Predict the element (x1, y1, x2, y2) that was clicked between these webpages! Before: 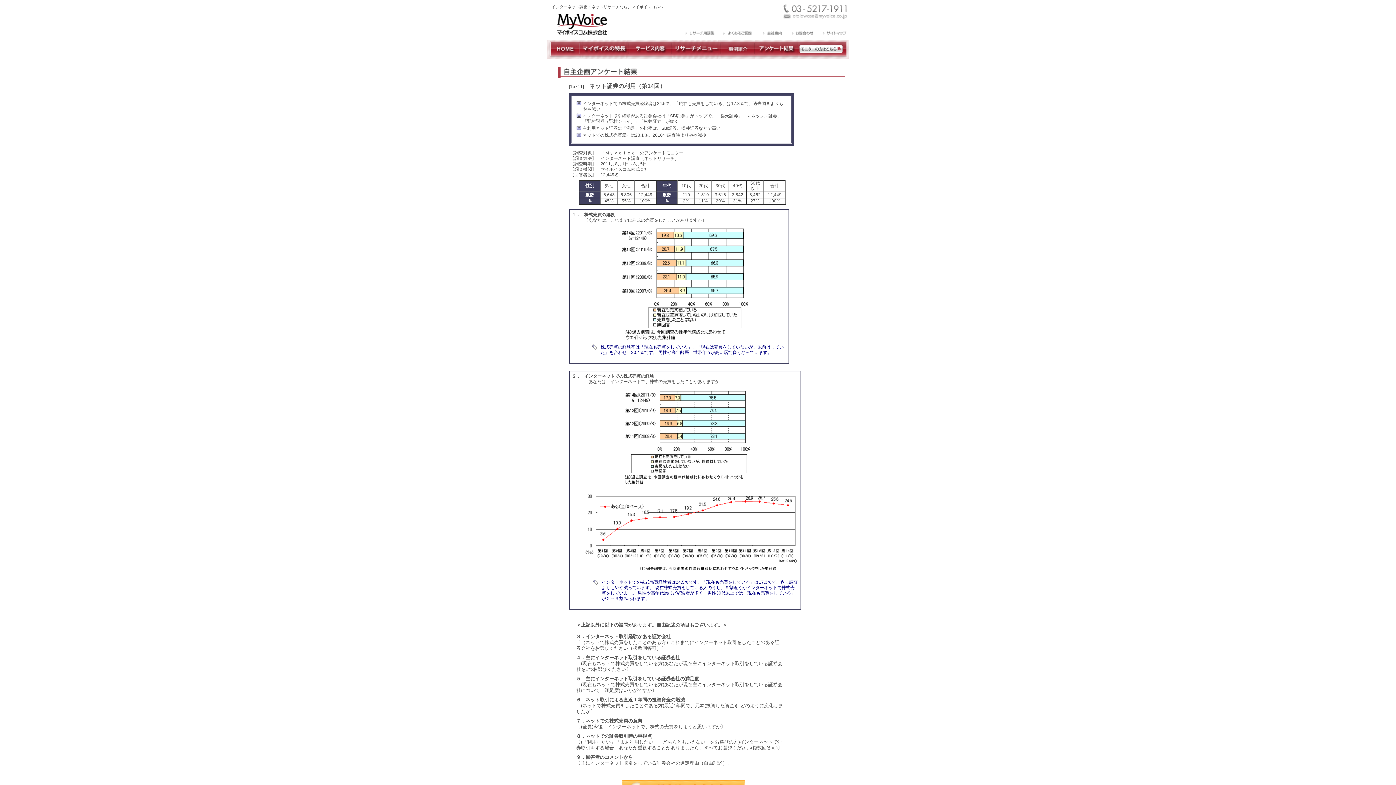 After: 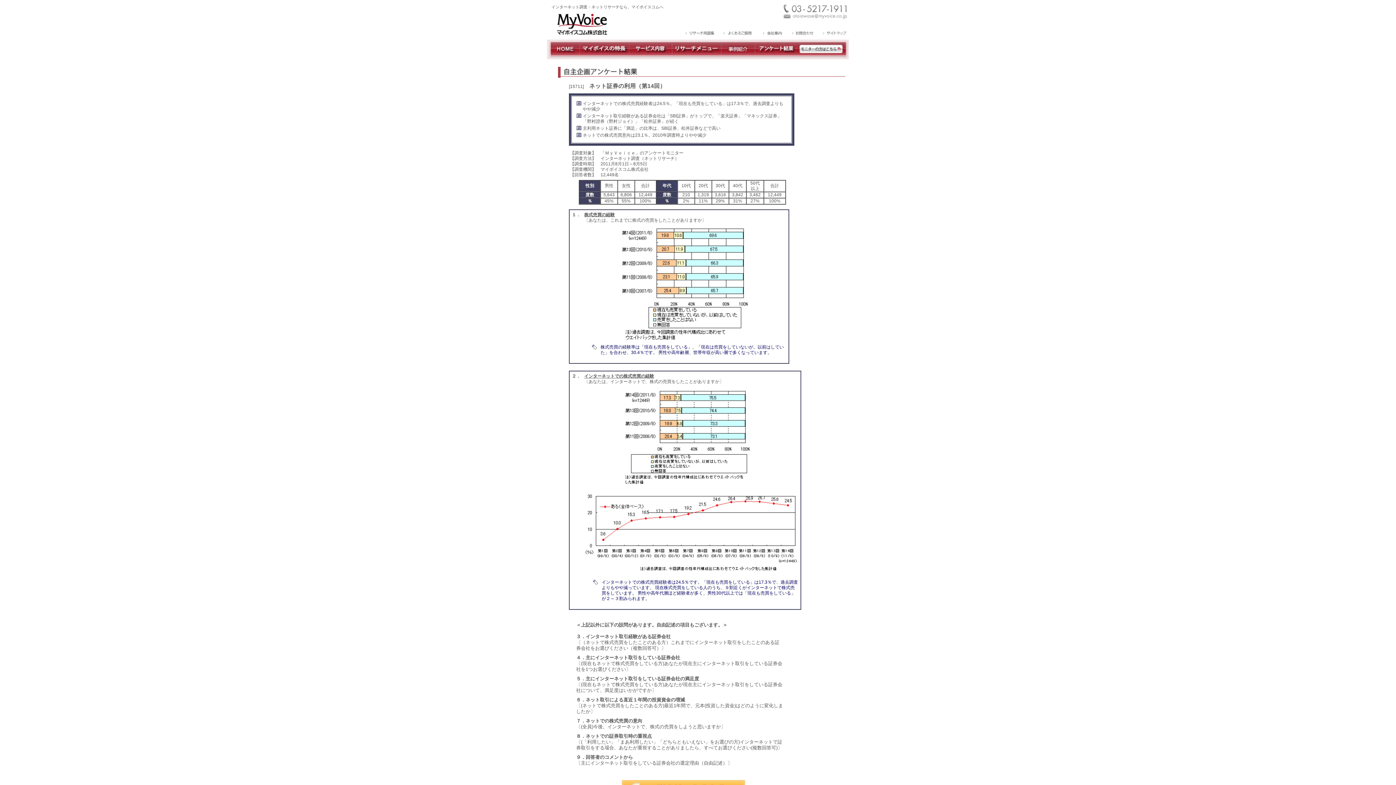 Action: bbox: (798, 53, 849, 58)